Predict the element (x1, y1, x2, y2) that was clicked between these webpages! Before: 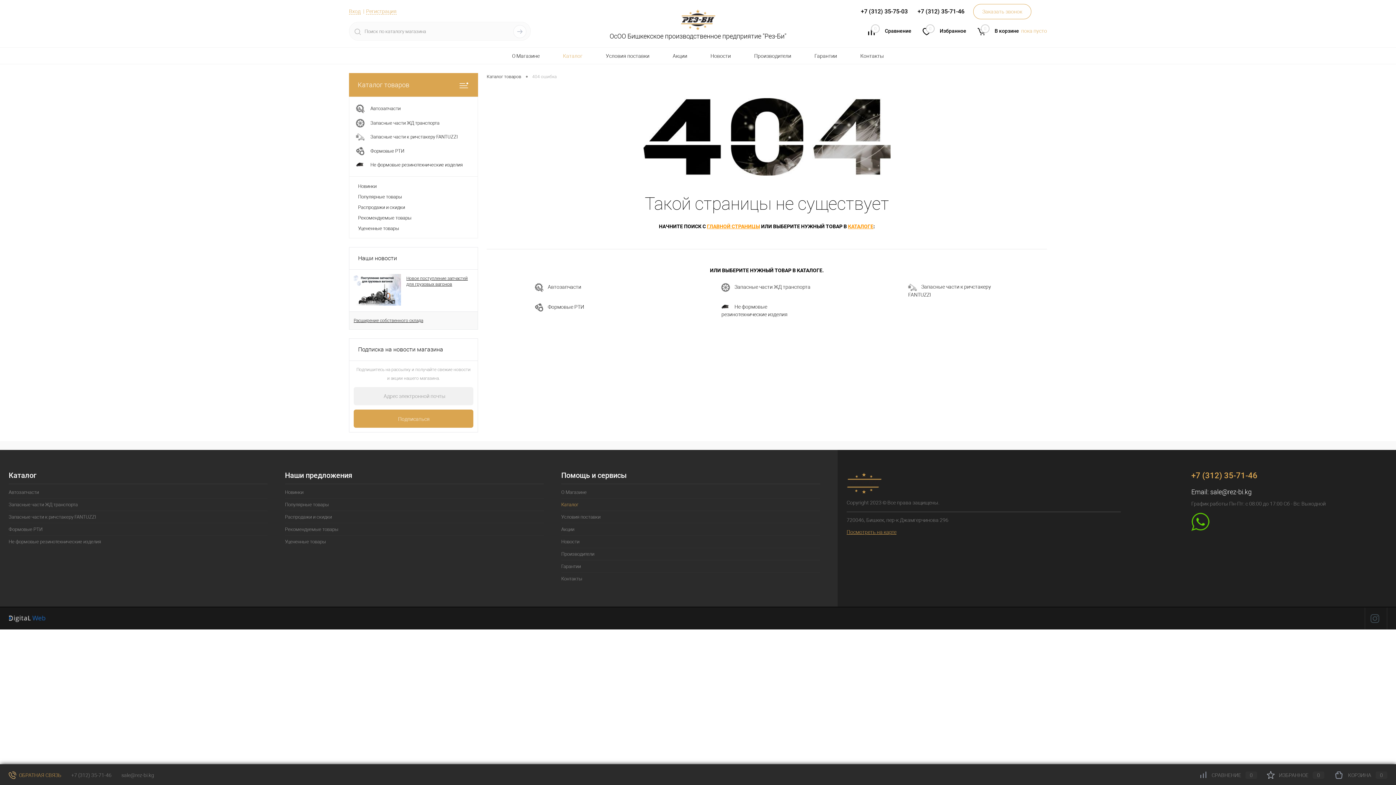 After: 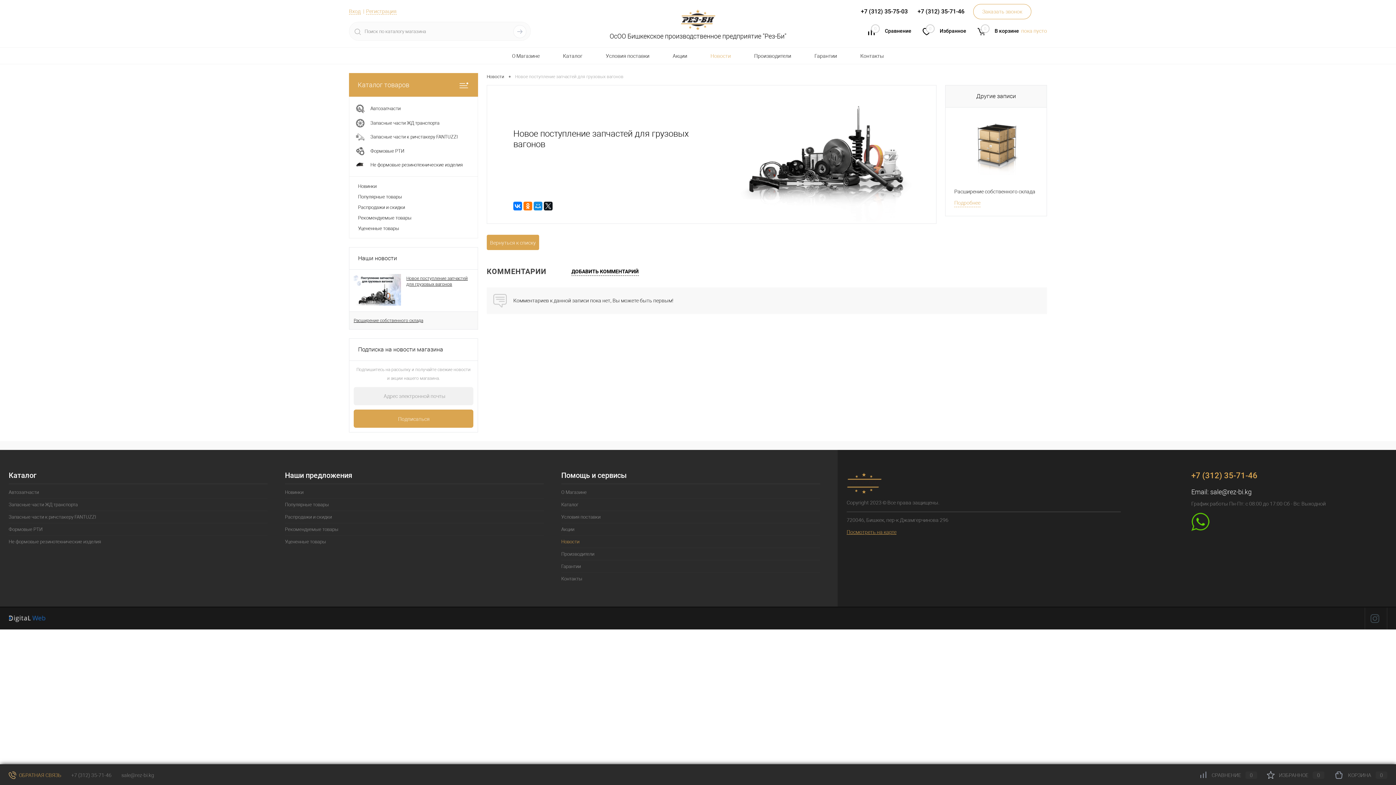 Action: bbox: (353, 301, 401, 306)